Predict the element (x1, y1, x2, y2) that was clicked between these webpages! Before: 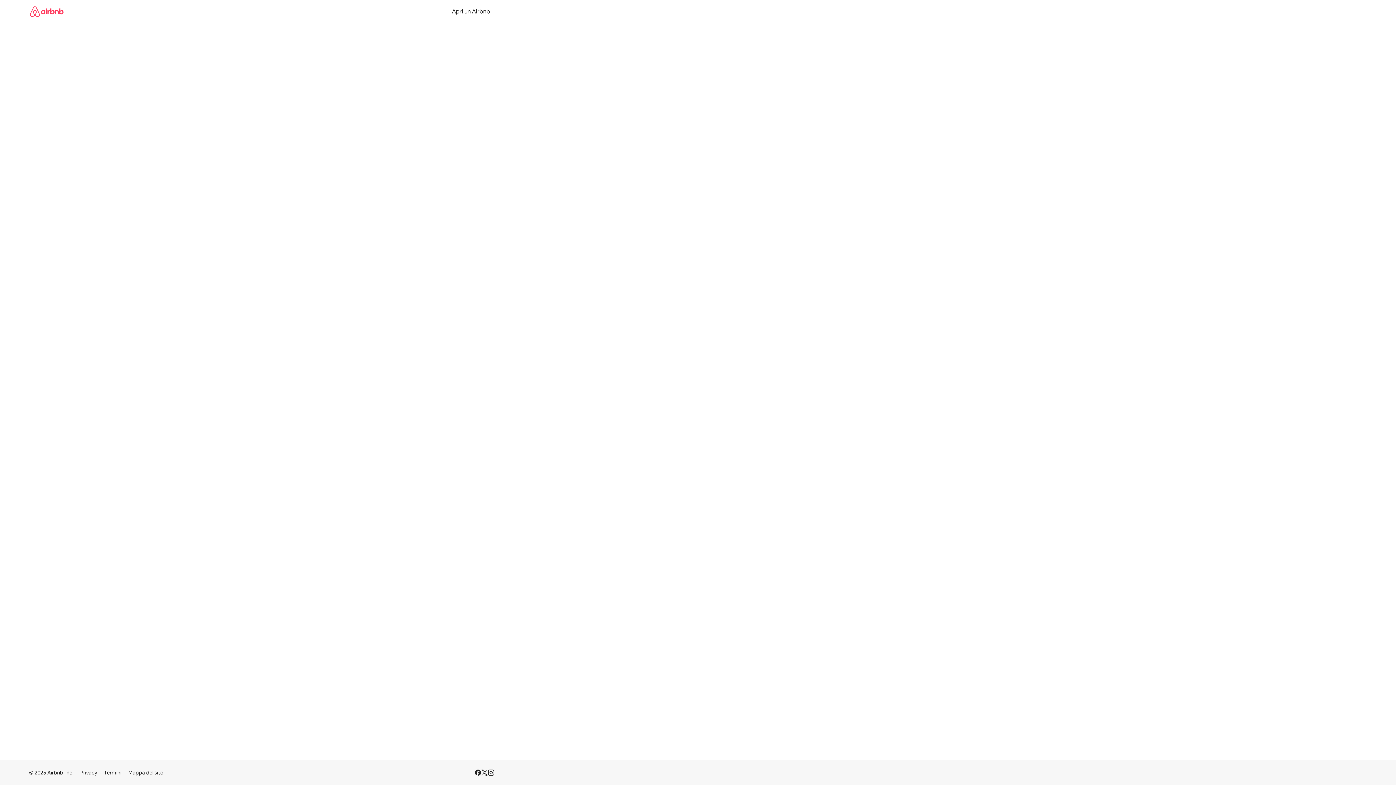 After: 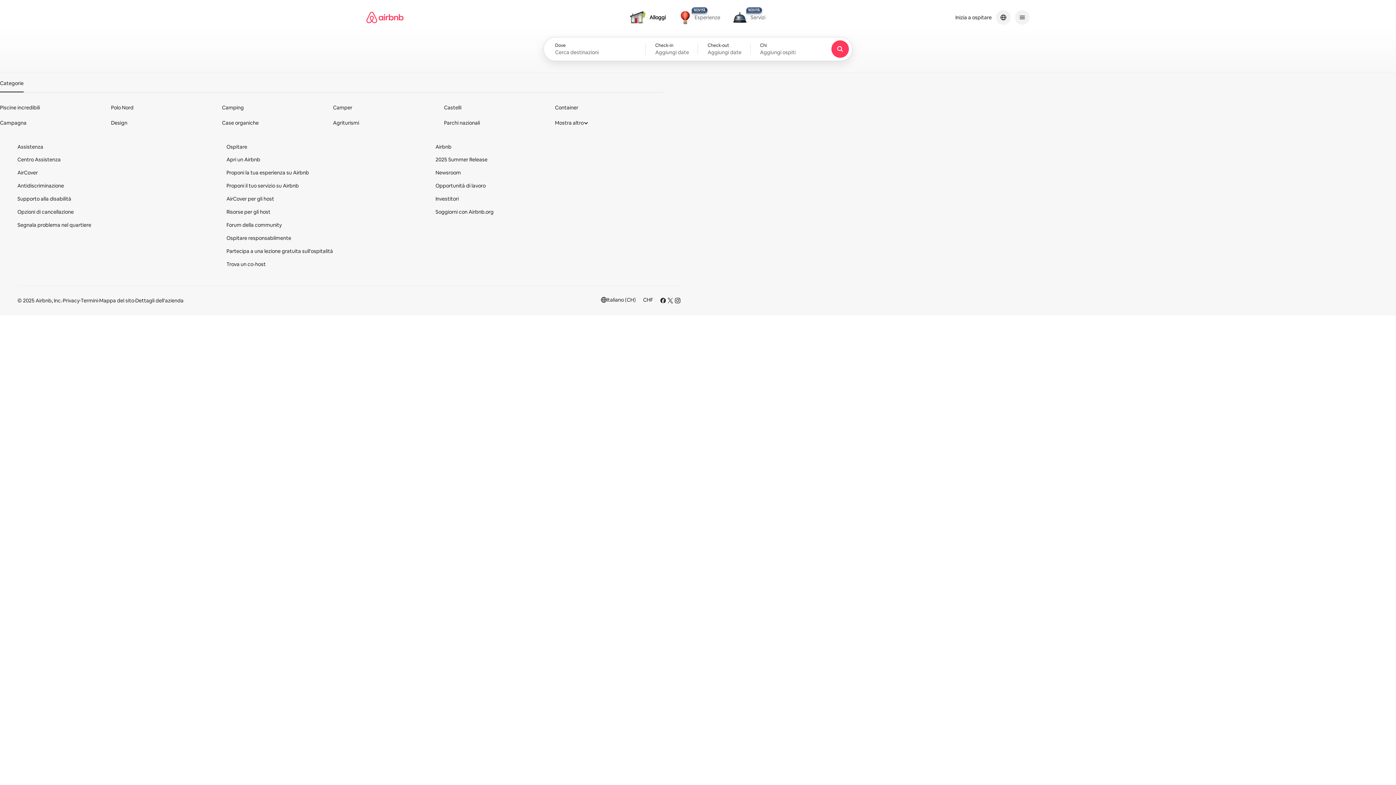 Action: bbox: (29, 0, 63, 22)